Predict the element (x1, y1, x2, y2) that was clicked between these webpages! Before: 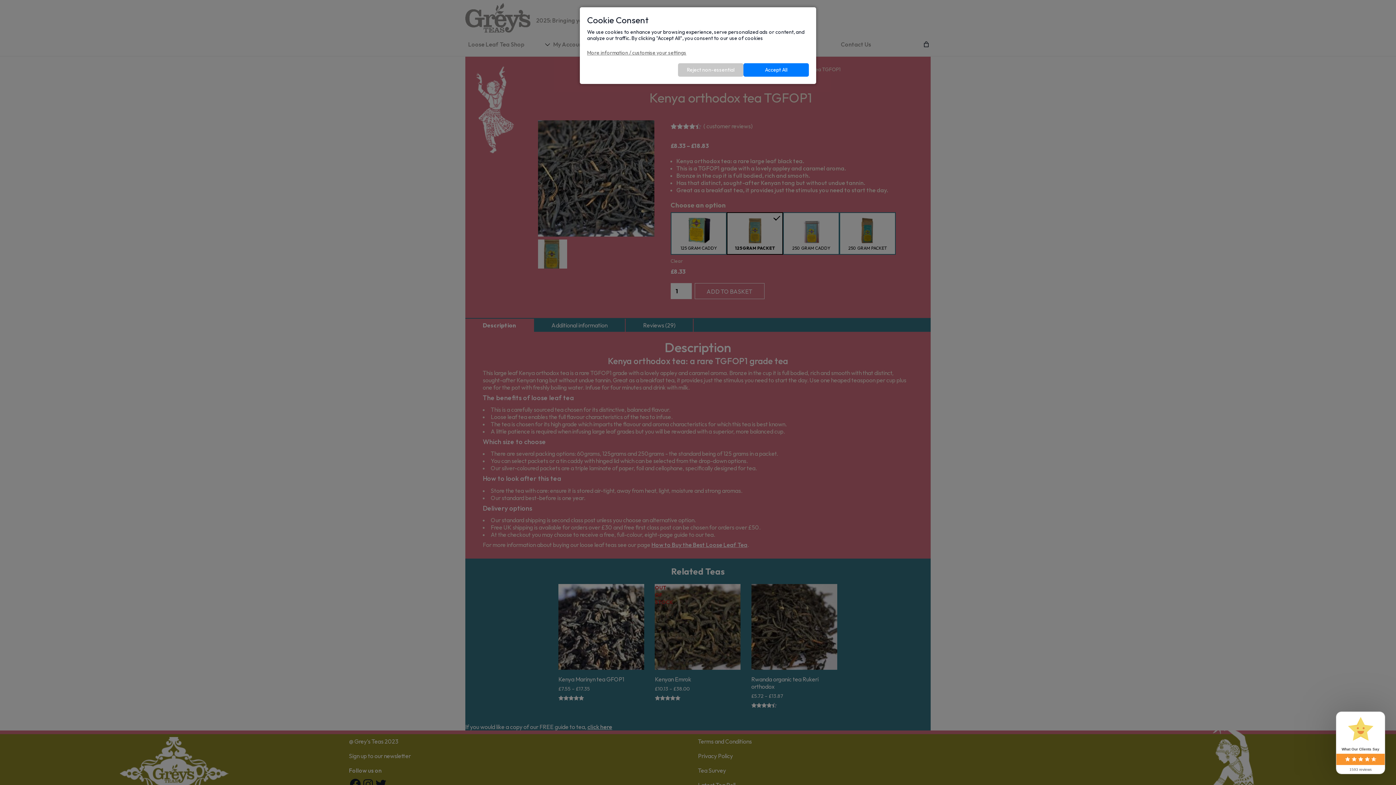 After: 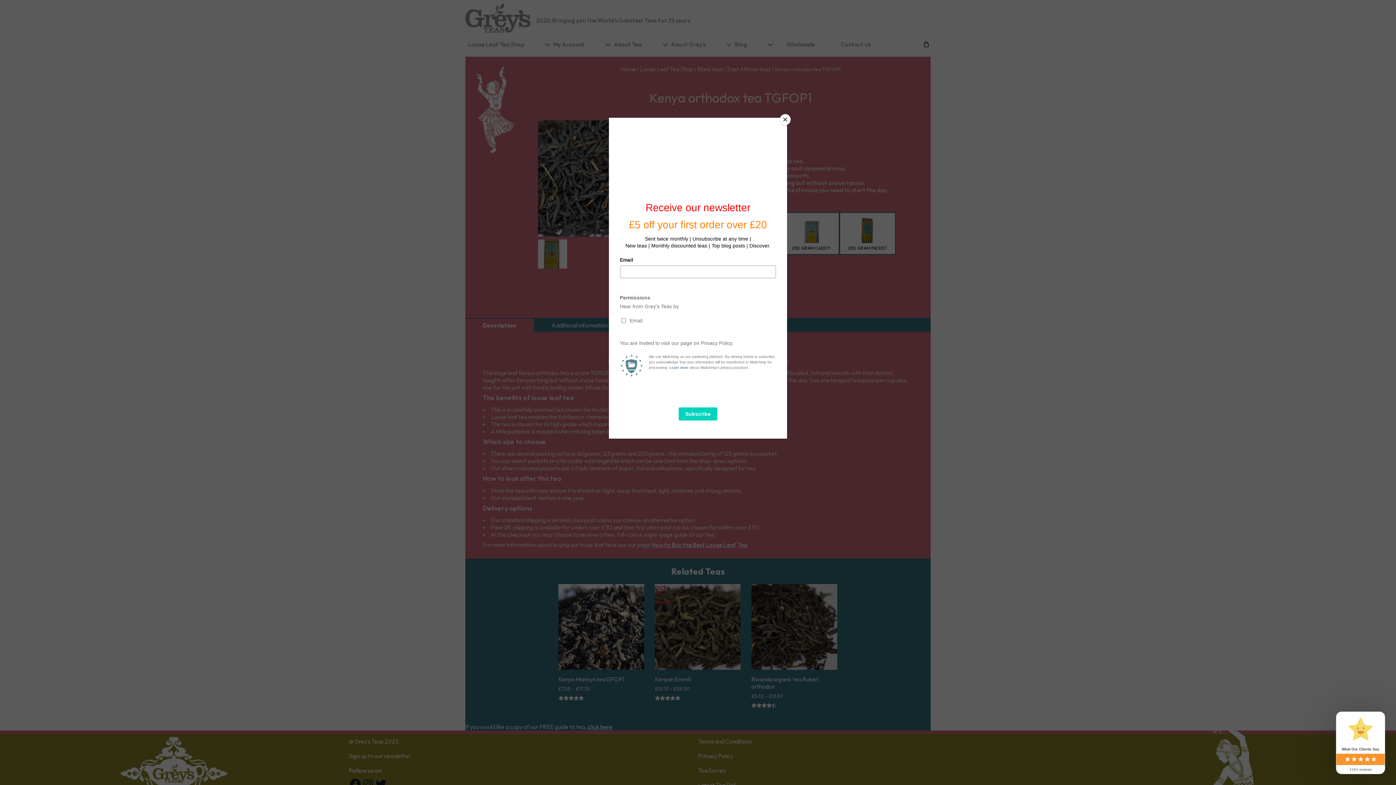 Action: label: Accept All bbox: (743, 63, 809, 76)